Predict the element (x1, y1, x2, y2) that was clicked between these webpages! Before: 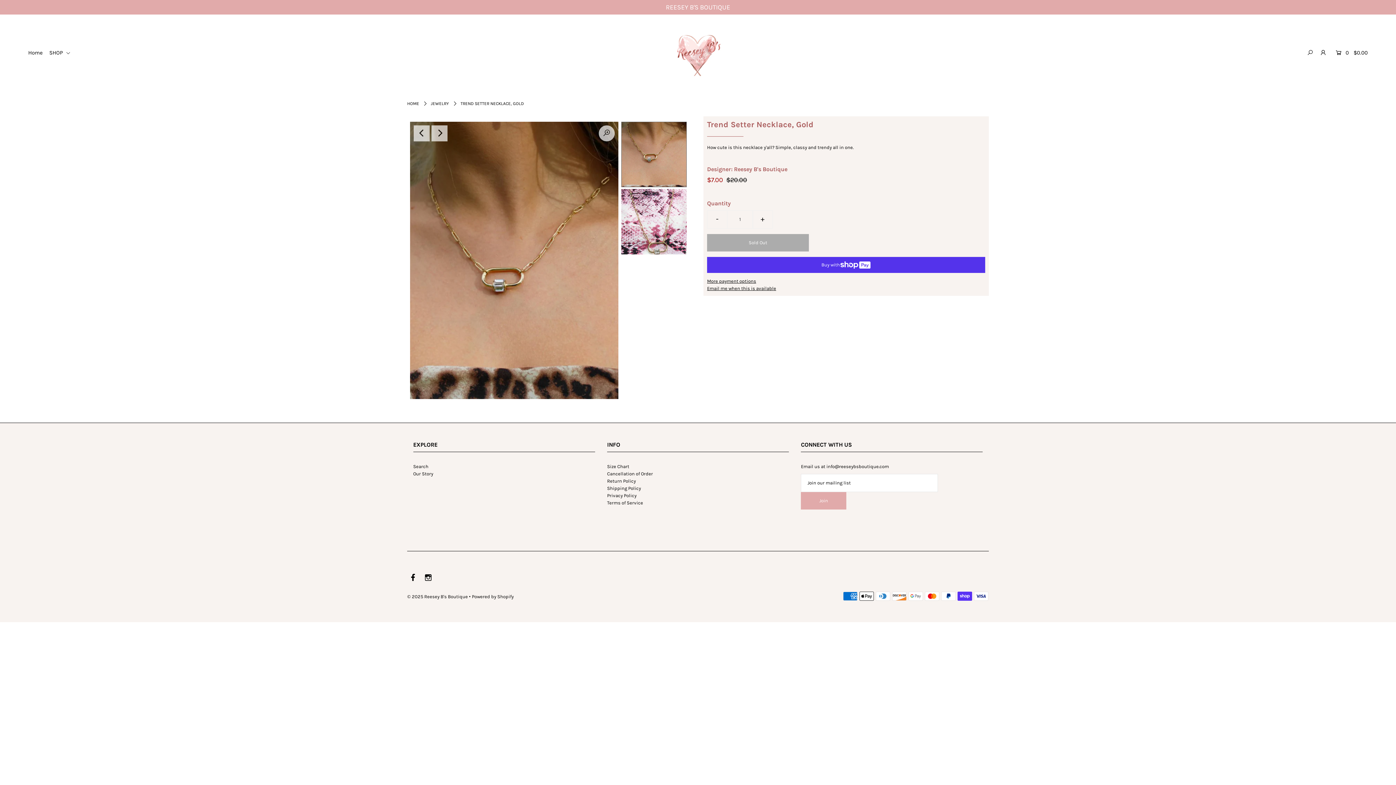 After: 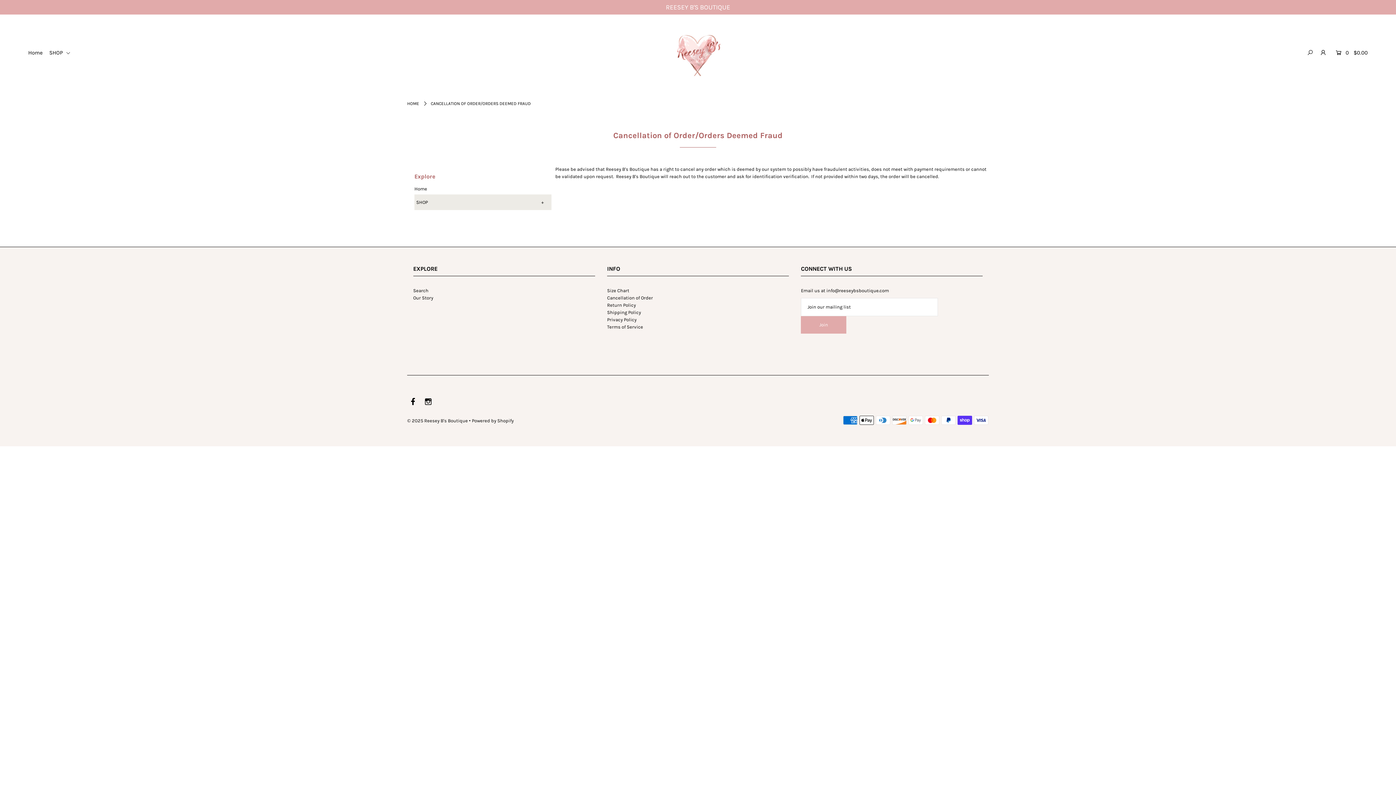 Action: label: Cancellation of Order bbox: (607, 471, 653, 476)